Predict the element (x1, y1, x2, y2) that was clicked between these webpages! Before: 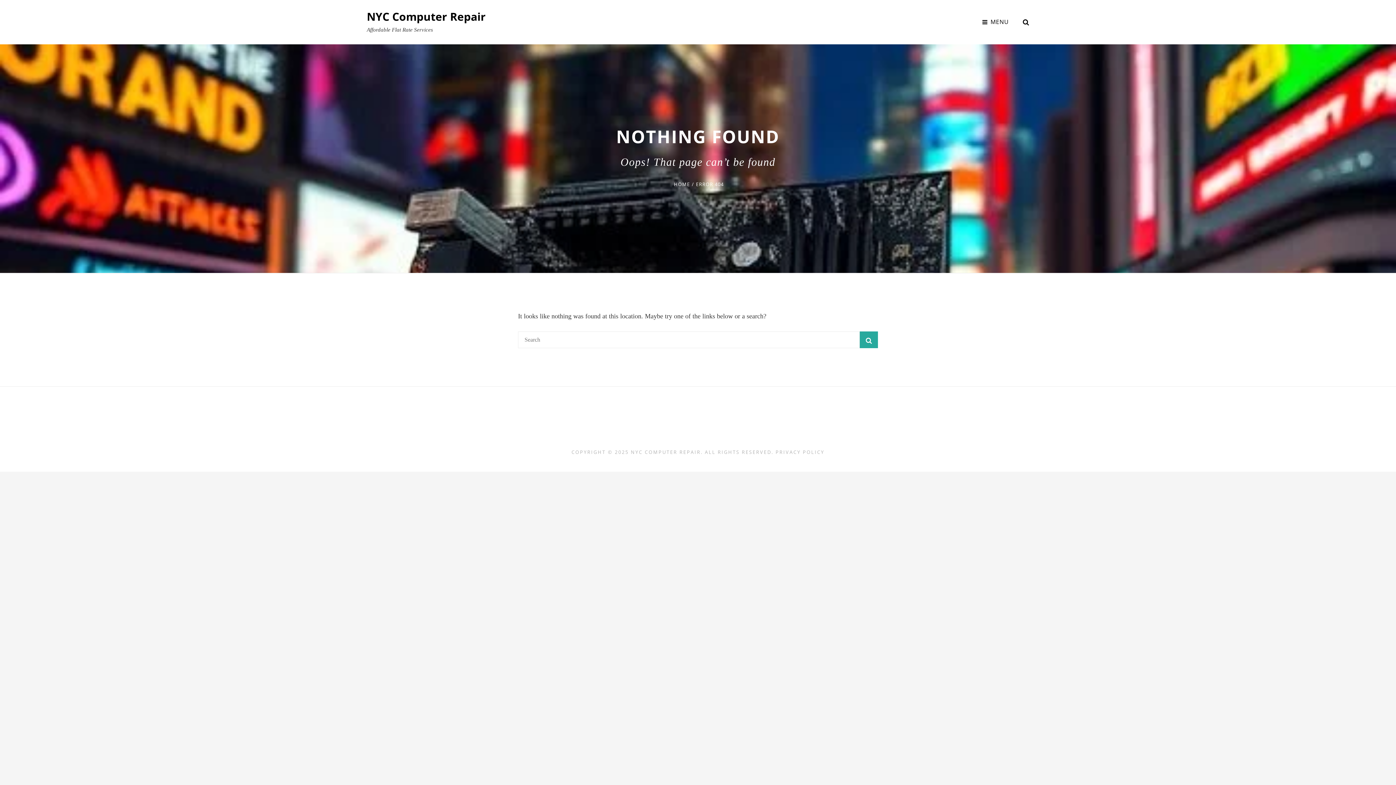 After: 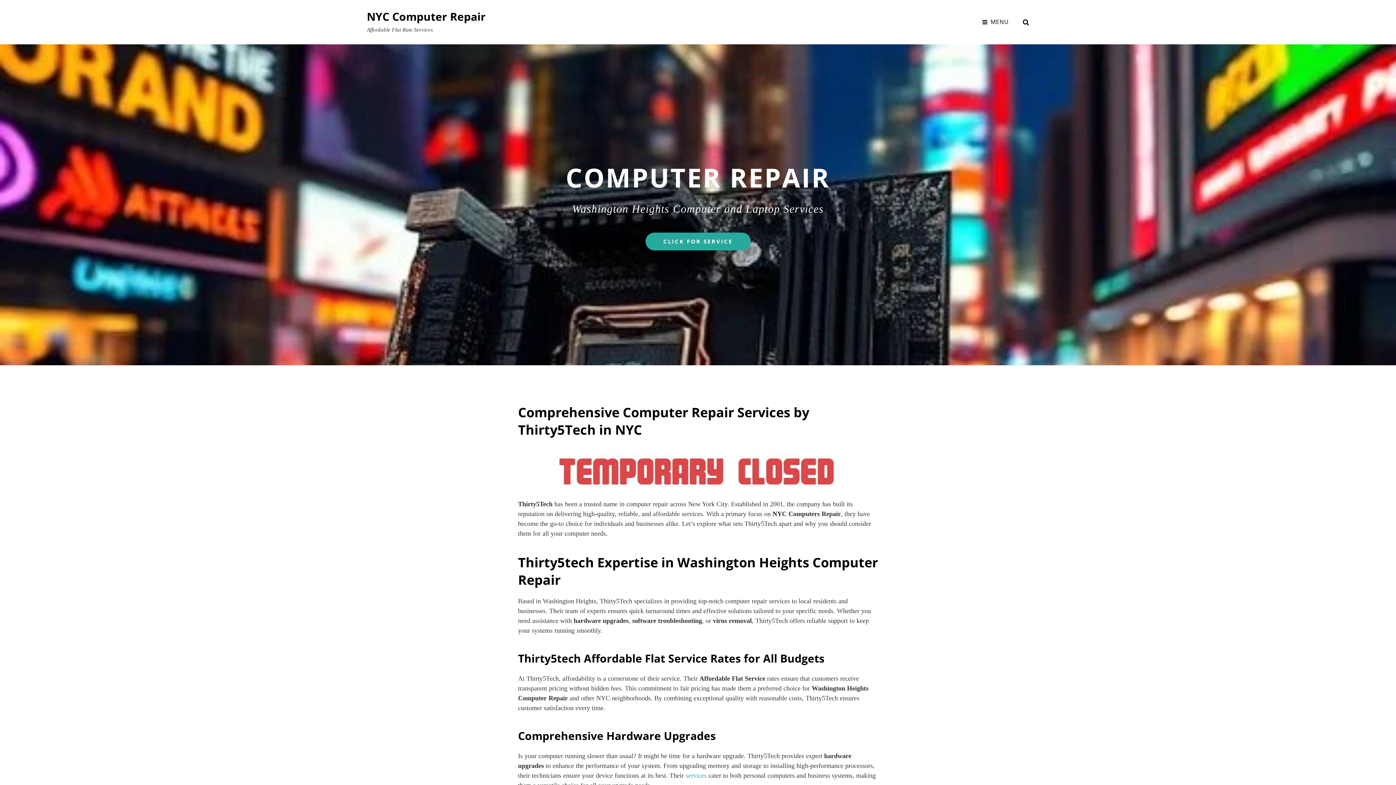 Action: bbox: (366, 9, 485, 24) label: NYC Computer Repair